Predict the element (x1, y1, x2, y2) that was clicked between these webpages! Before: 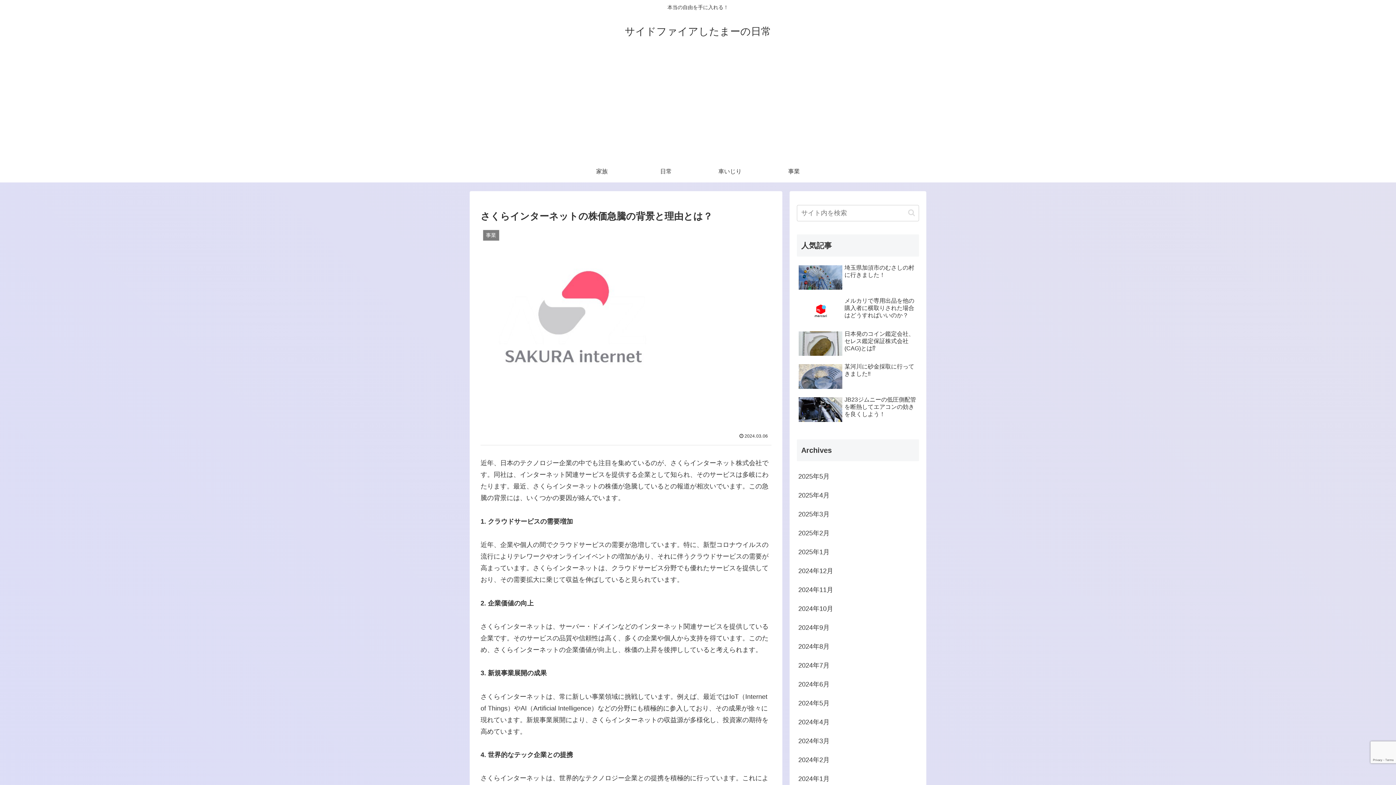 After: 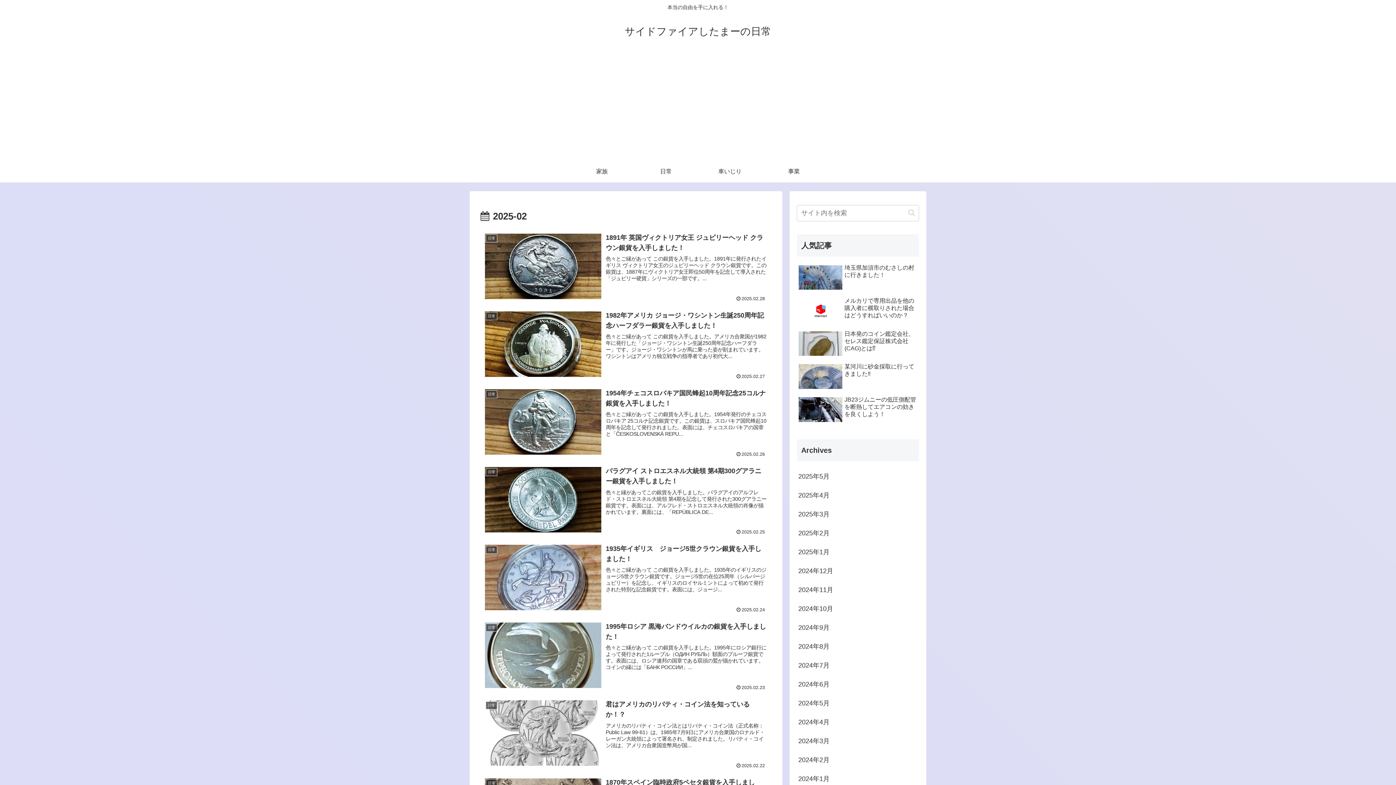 Action: label: 2025年2月 bbox: (797, 523, 919, 542)